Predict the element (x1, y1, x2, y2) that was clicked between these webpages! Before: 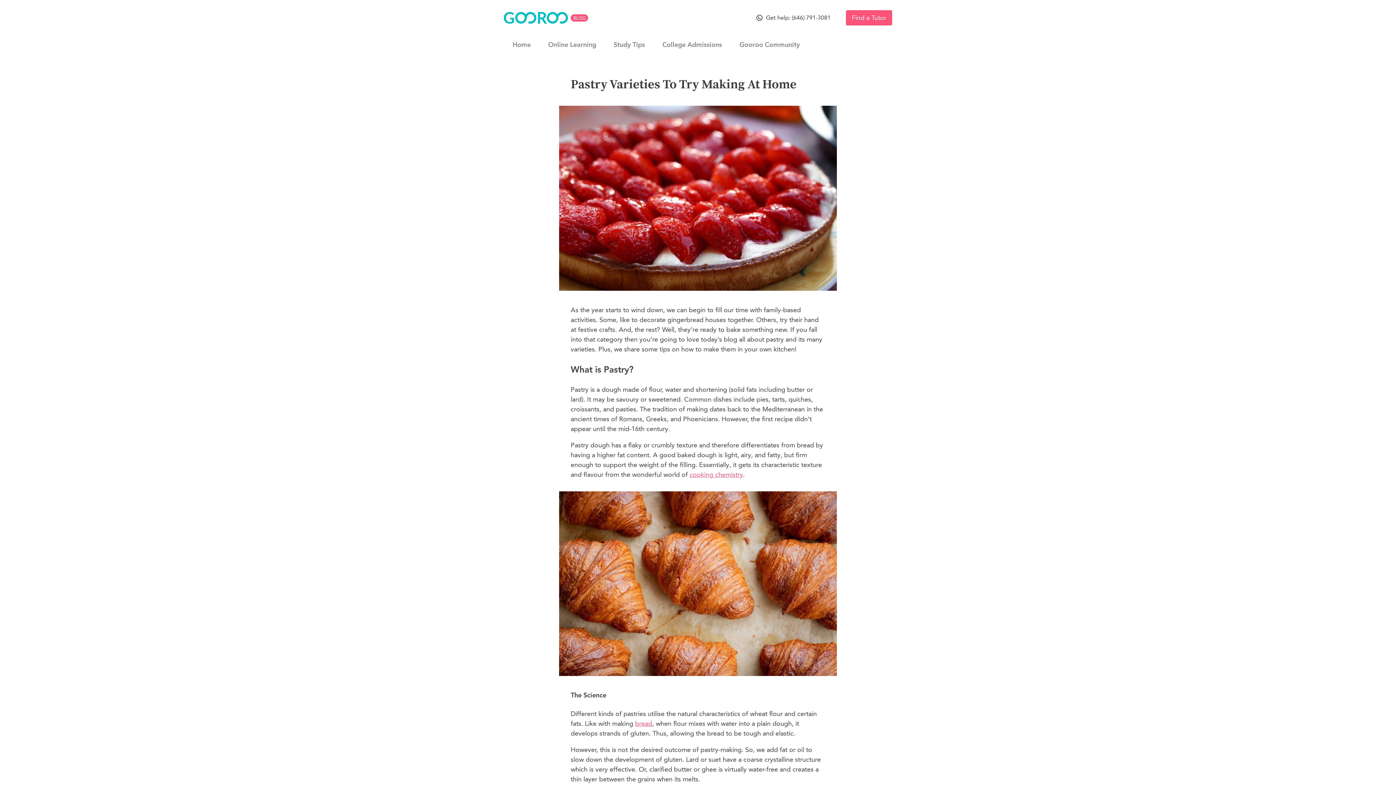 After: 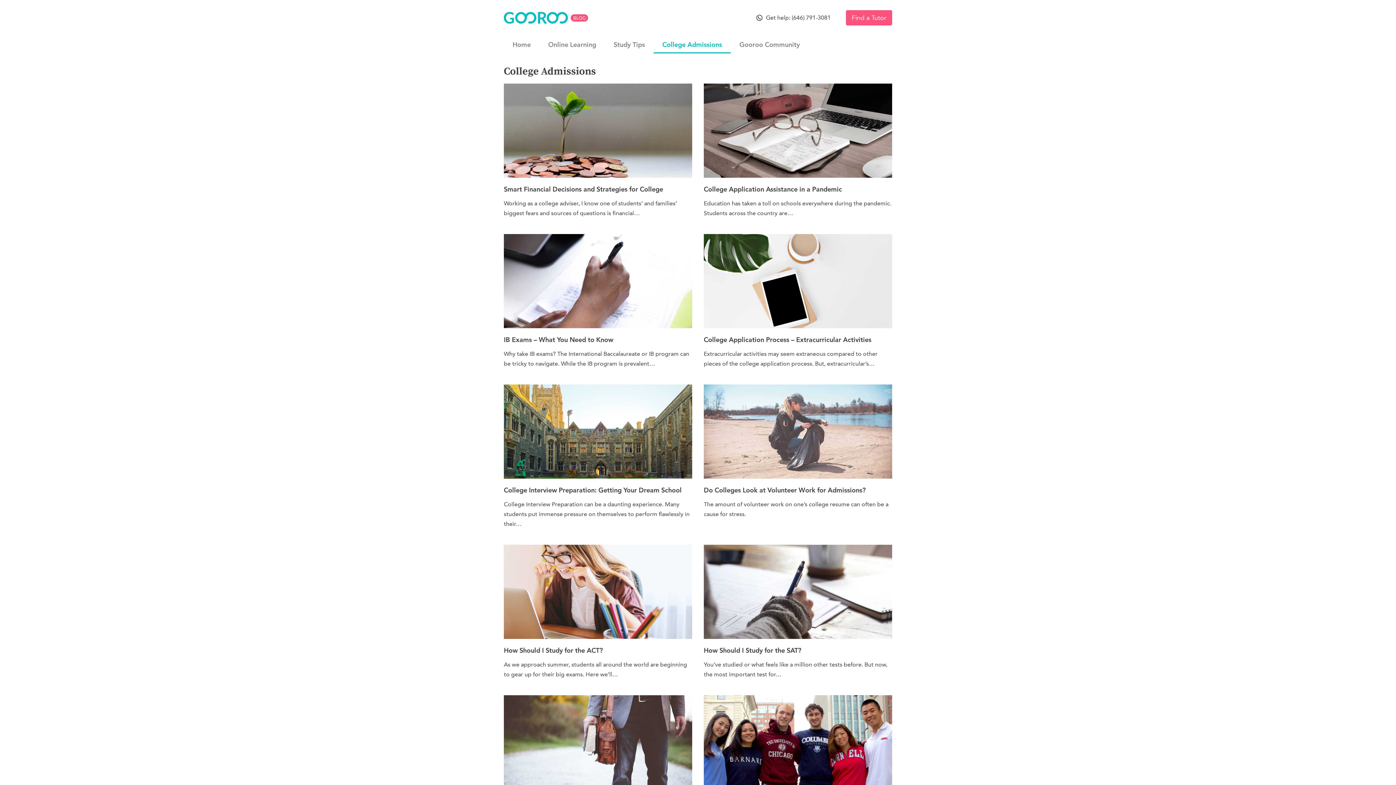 Action: label: College Admissions bbox: (653, 37, 730, 52)